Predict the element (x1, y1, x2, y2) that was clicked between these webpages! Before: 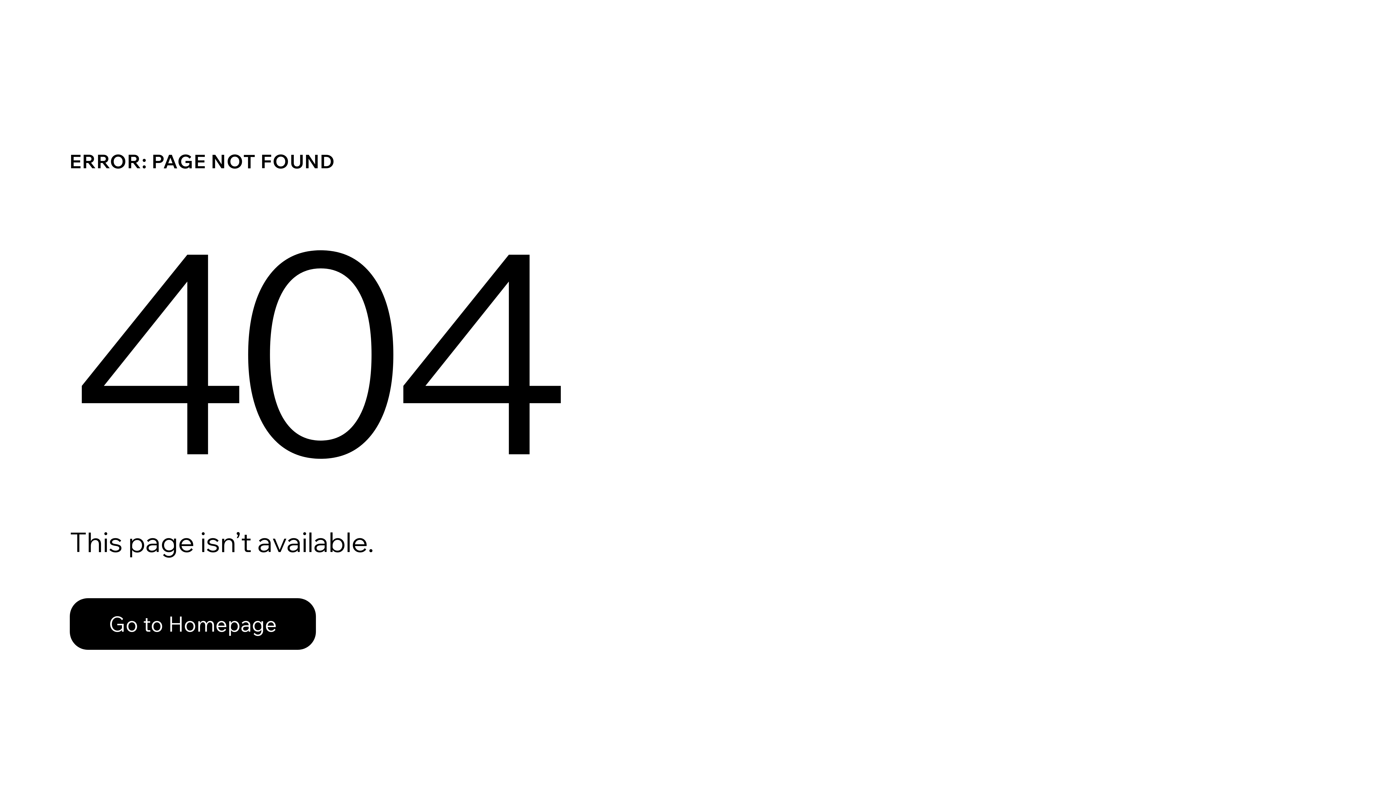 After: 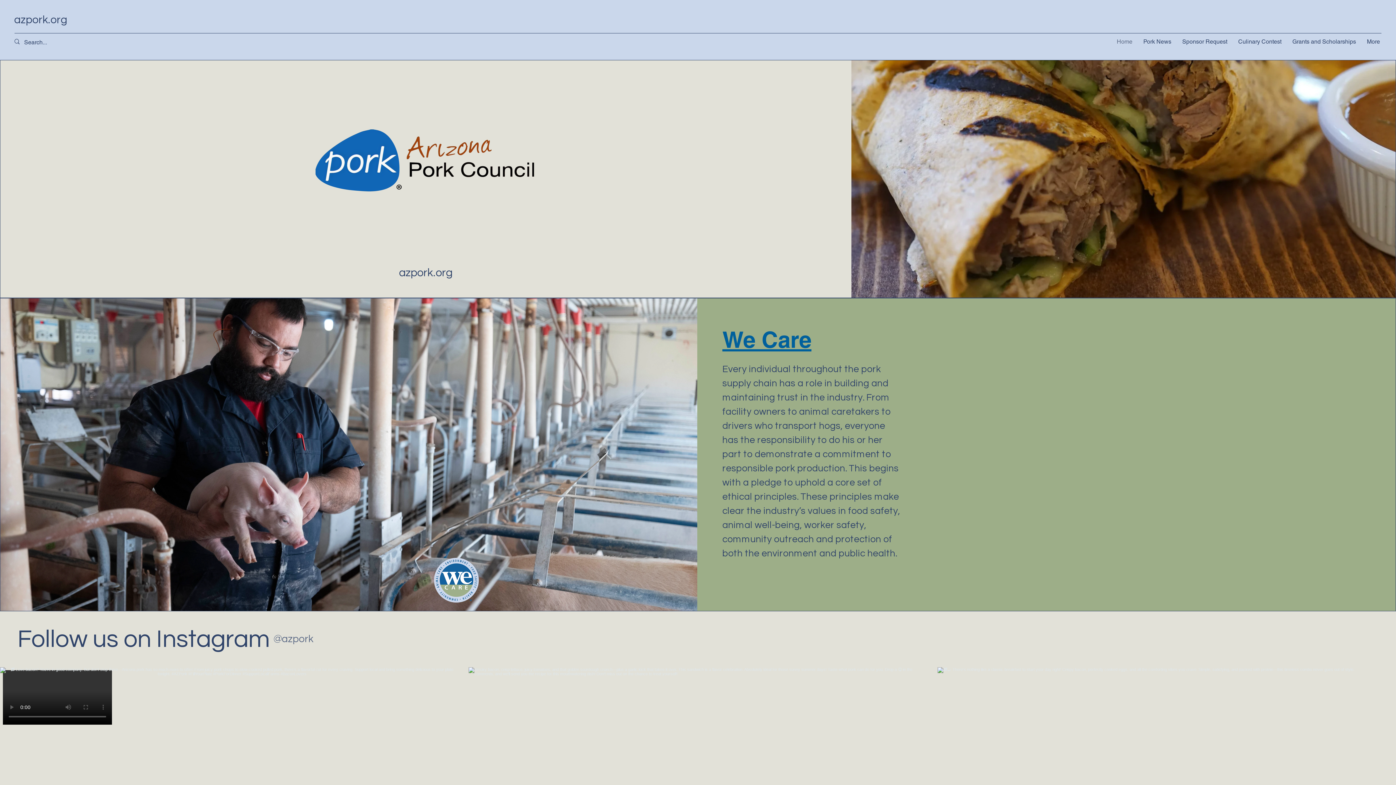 Action: bbox: (69, 582, 768, 659) label: Go to Homepage